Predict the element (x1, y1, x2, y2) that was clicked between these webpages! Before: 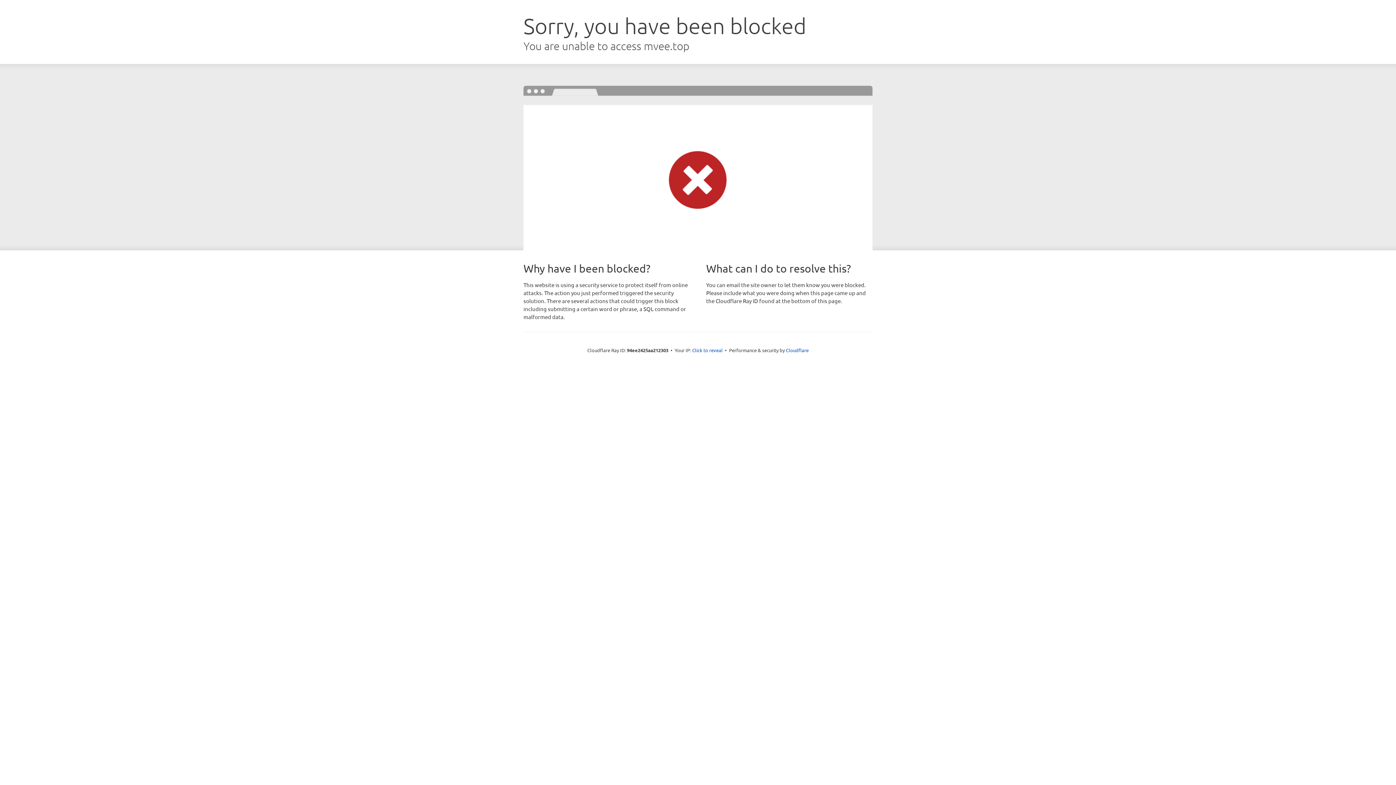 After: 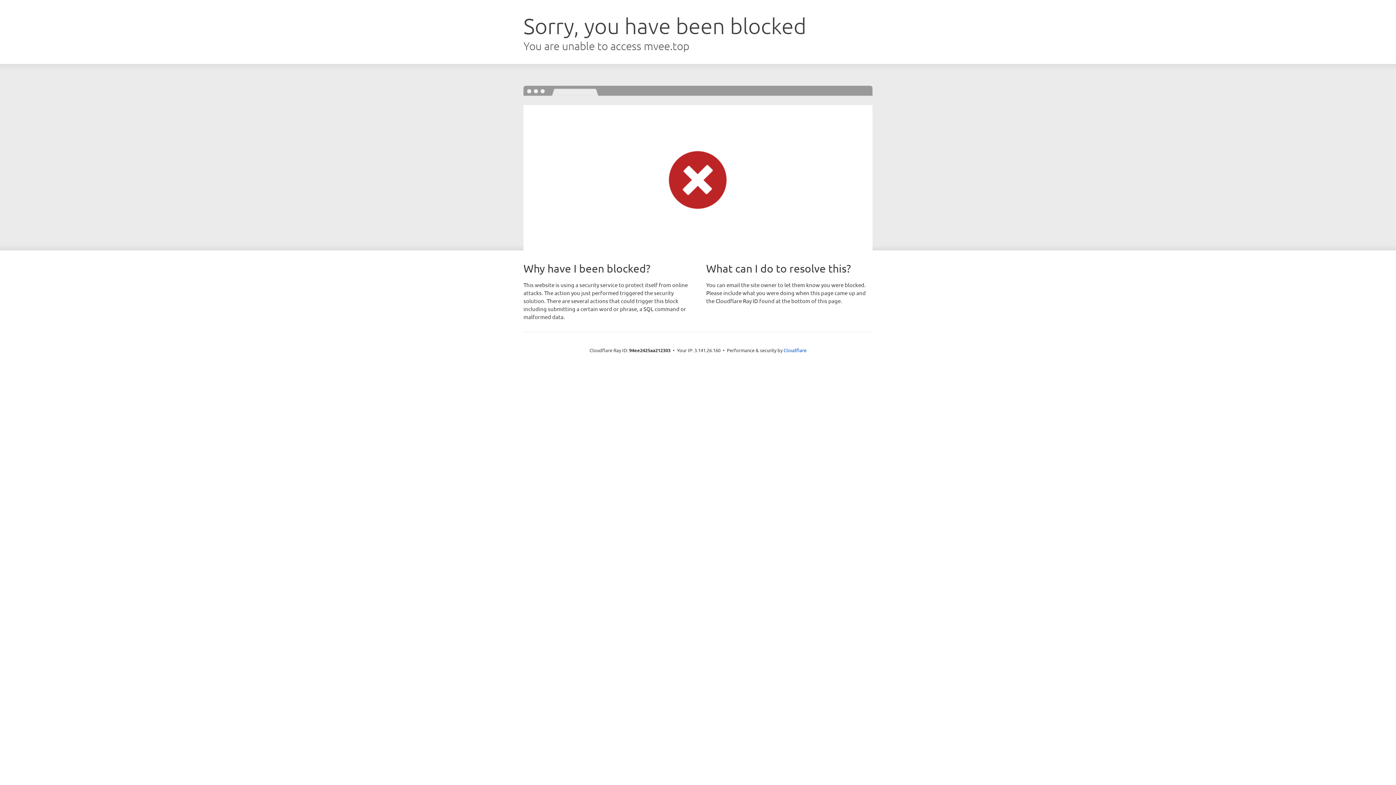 Action: bbox: (692, 346, 722, 353) label: Click to reveal